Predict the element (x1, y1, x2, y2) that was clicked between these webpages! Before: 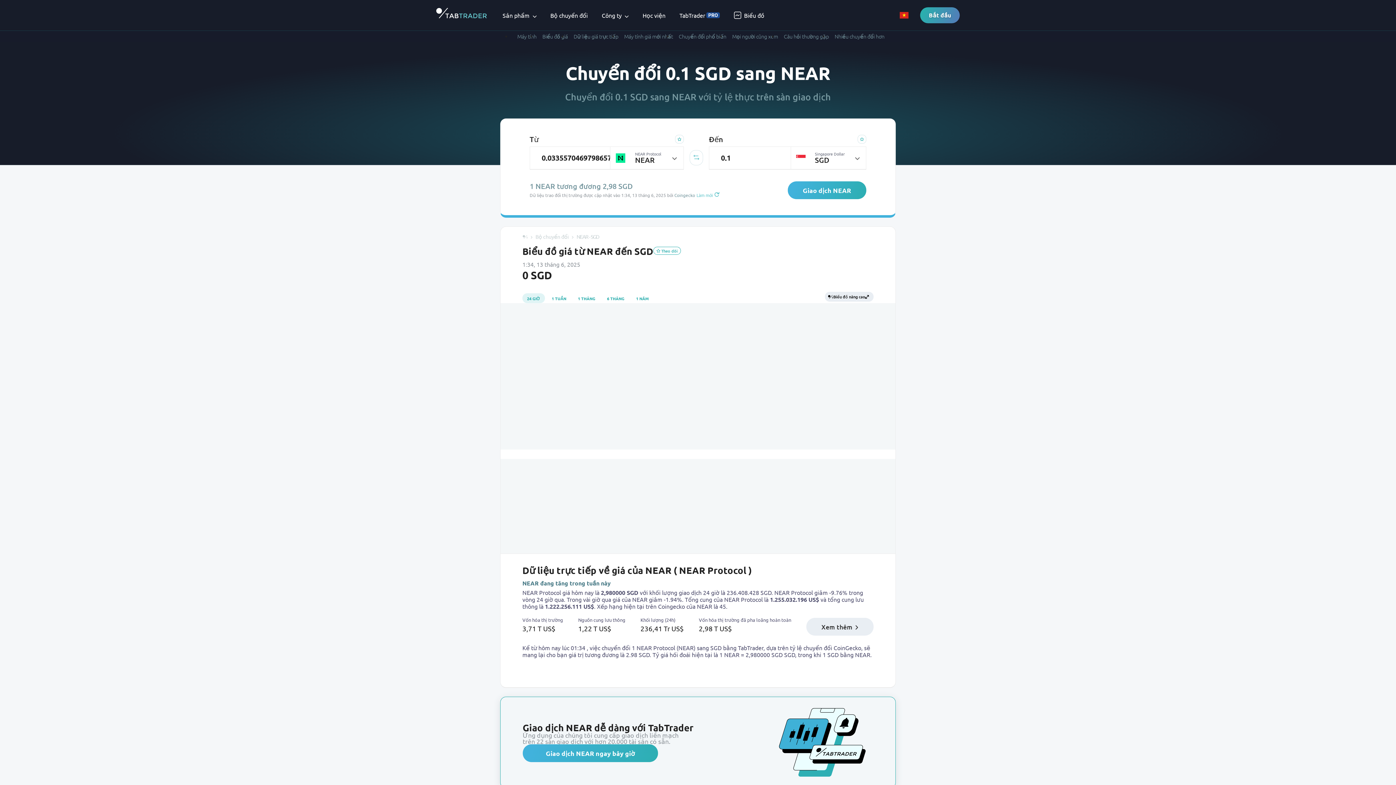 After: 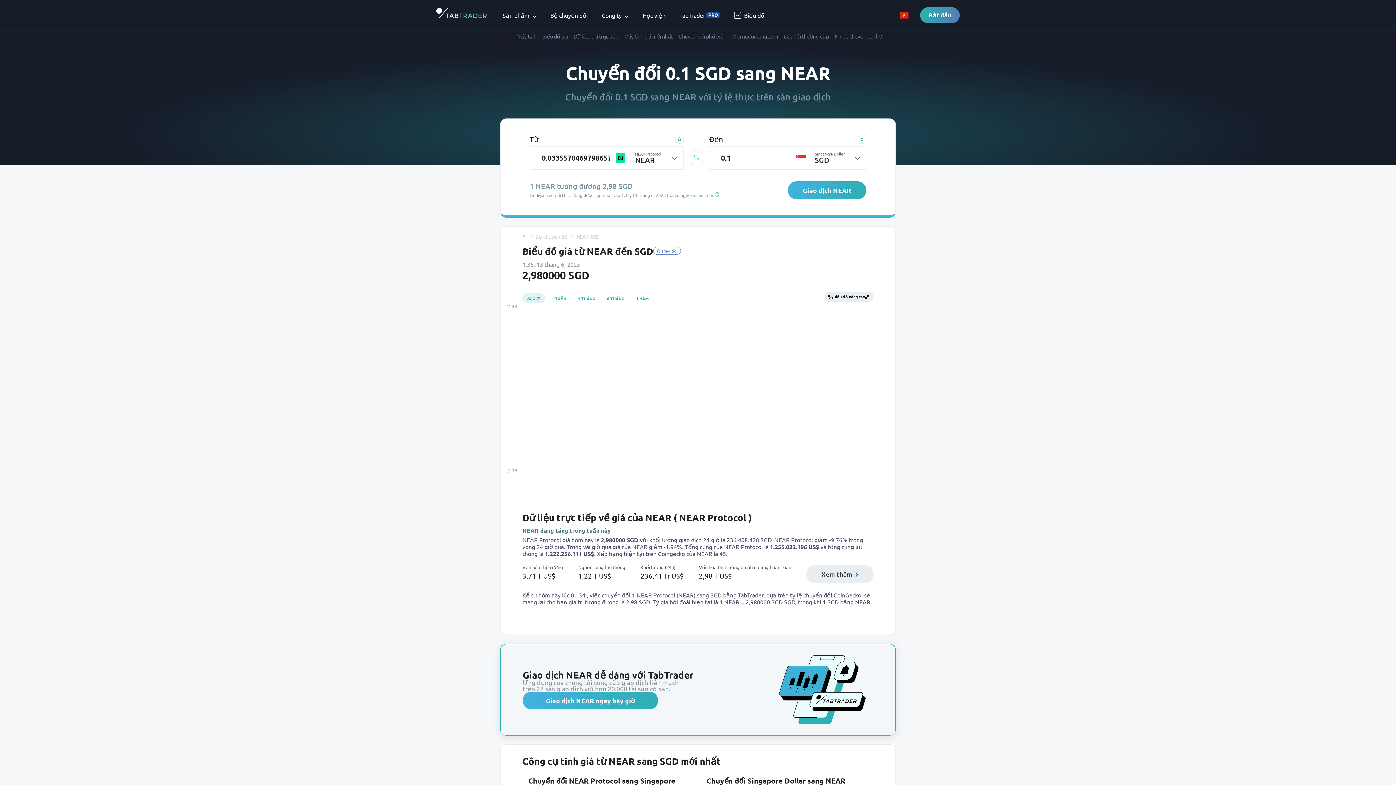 Action: label:  Theo dõi bbox: (653, 246, 681, 255)